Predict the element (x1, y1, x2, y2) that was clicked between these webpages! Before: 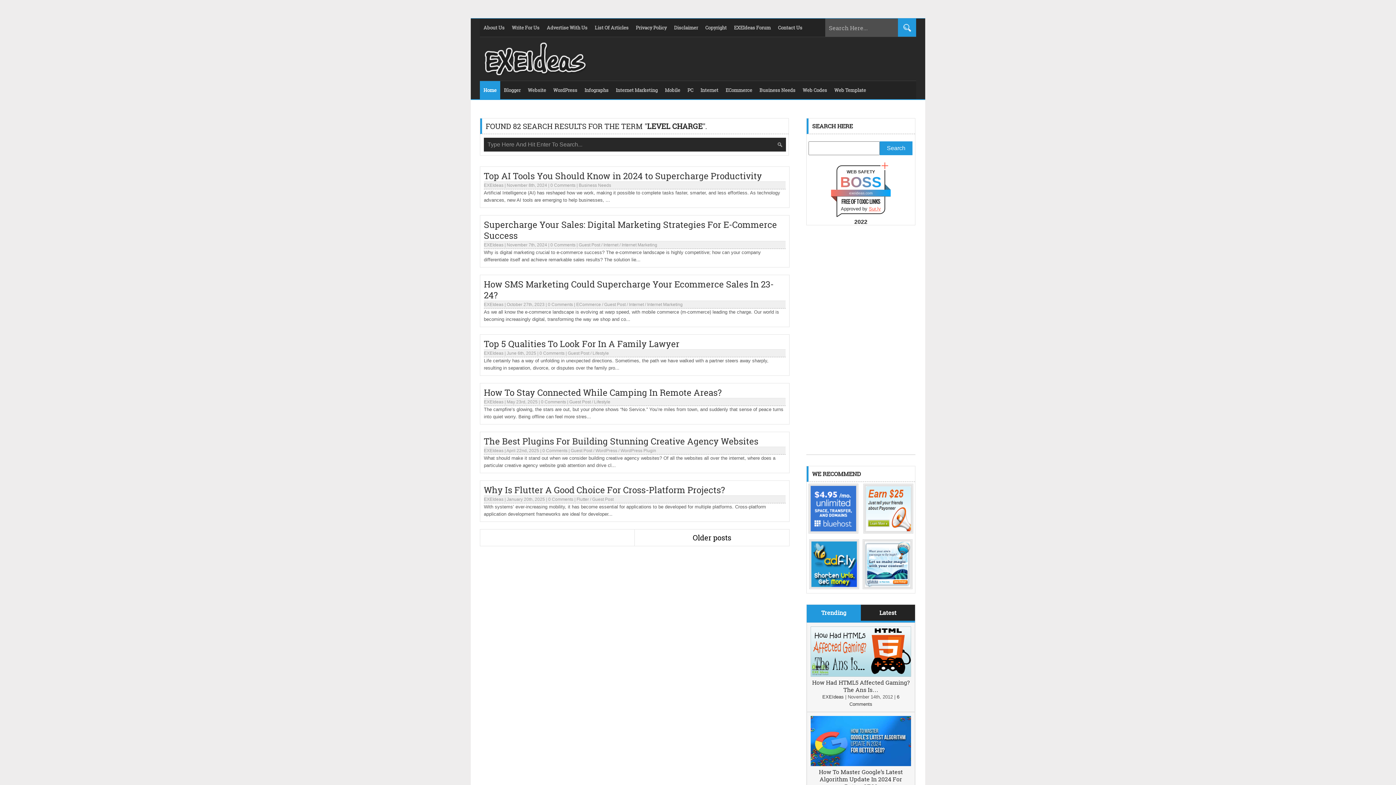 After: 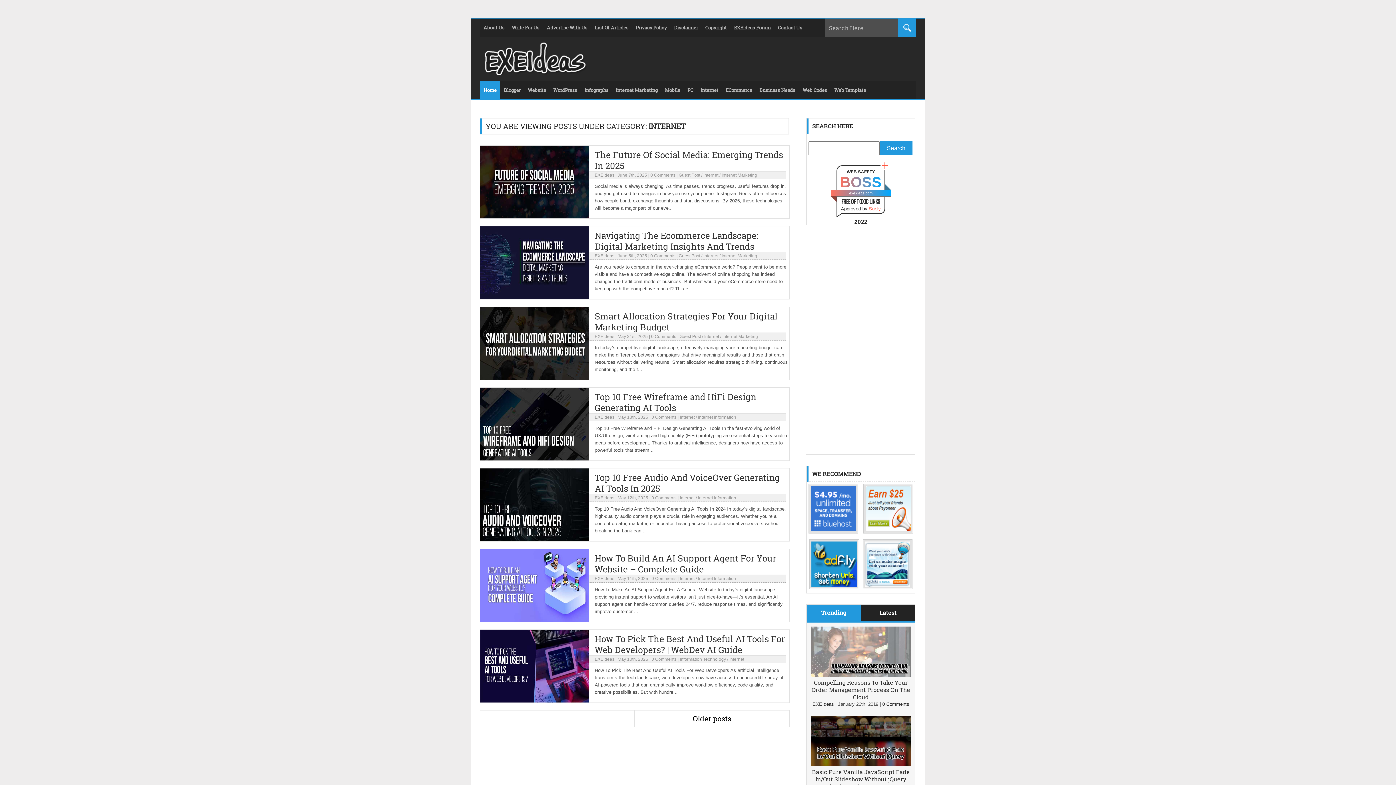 Action: bbox: (697, 81, 722, 99) label: Internet